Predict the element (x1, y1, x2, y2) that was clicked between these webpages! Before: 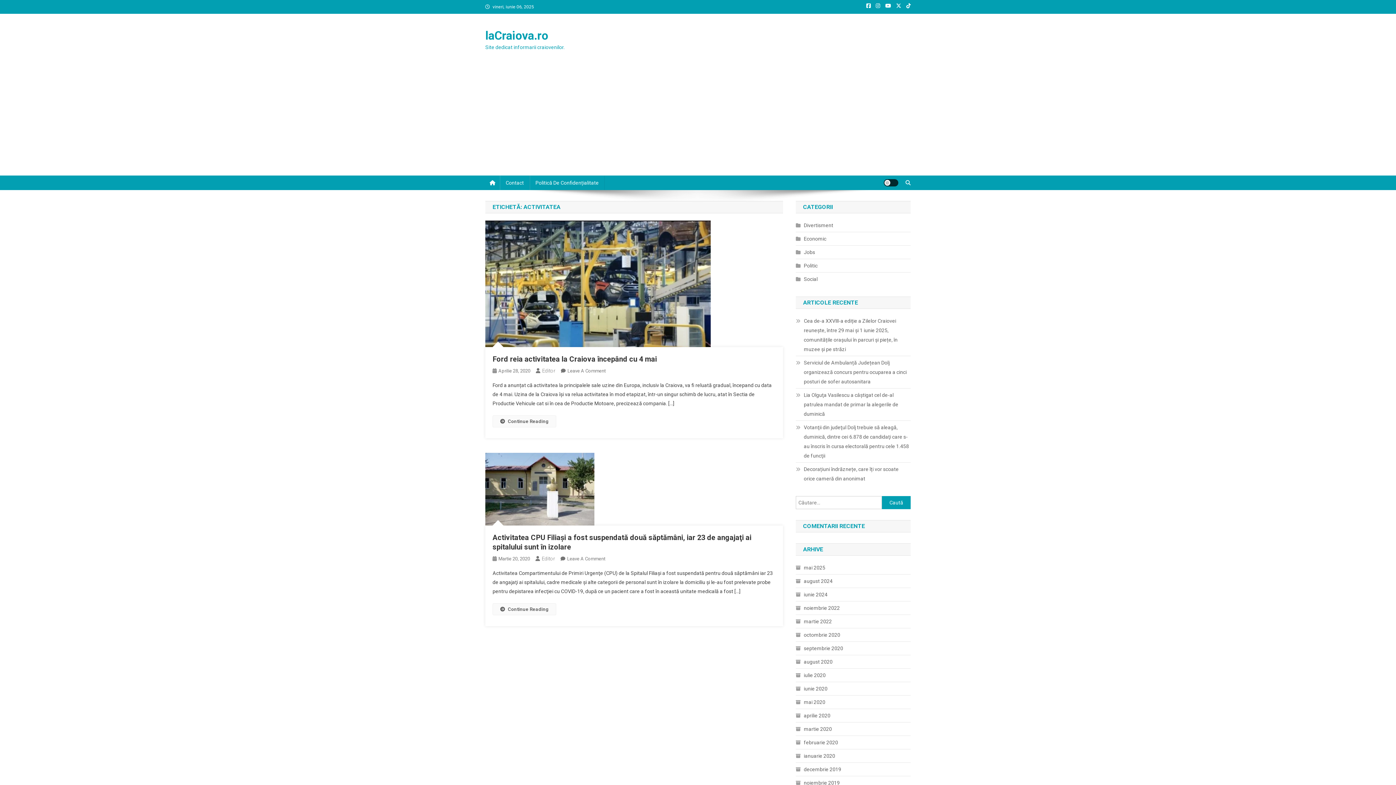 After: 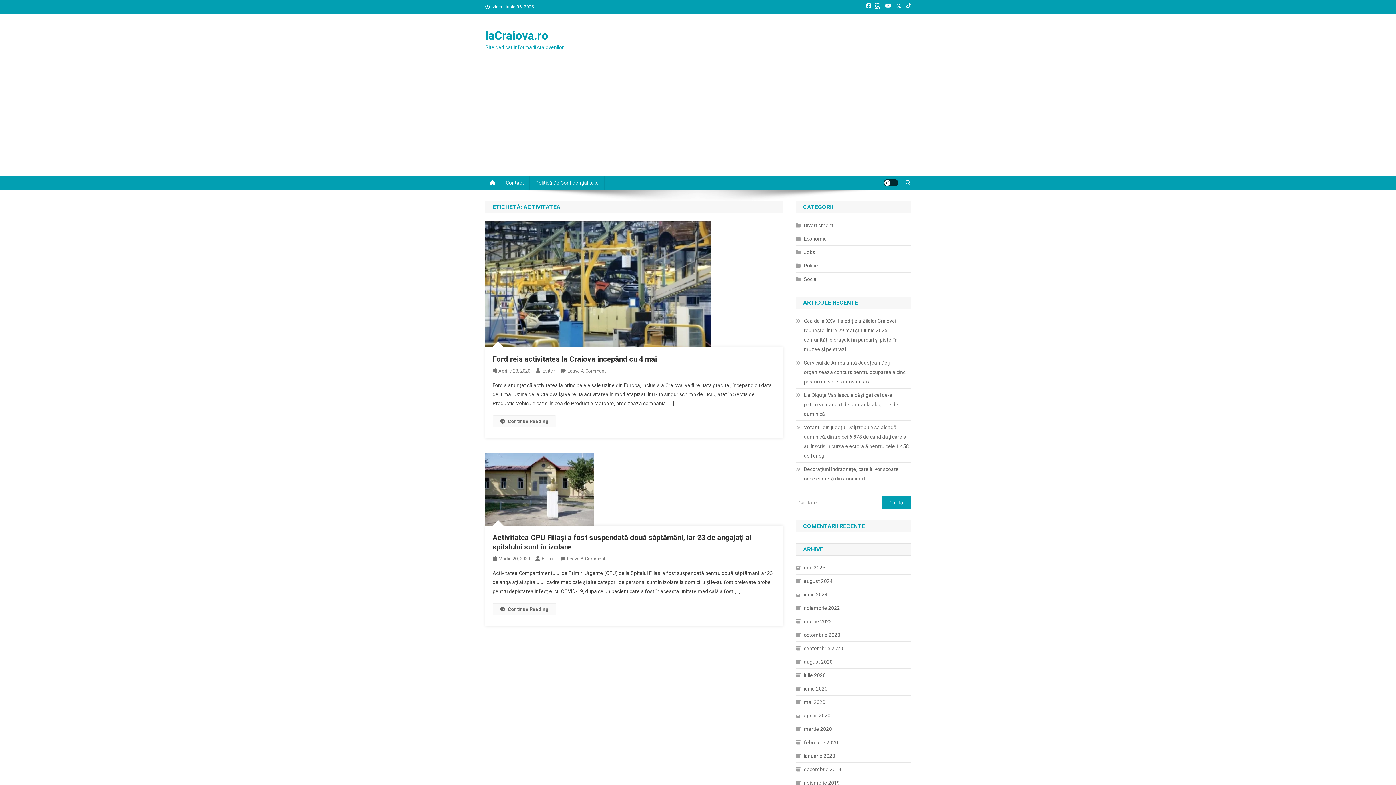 Action: bbox: (876, 3, 880, 8)